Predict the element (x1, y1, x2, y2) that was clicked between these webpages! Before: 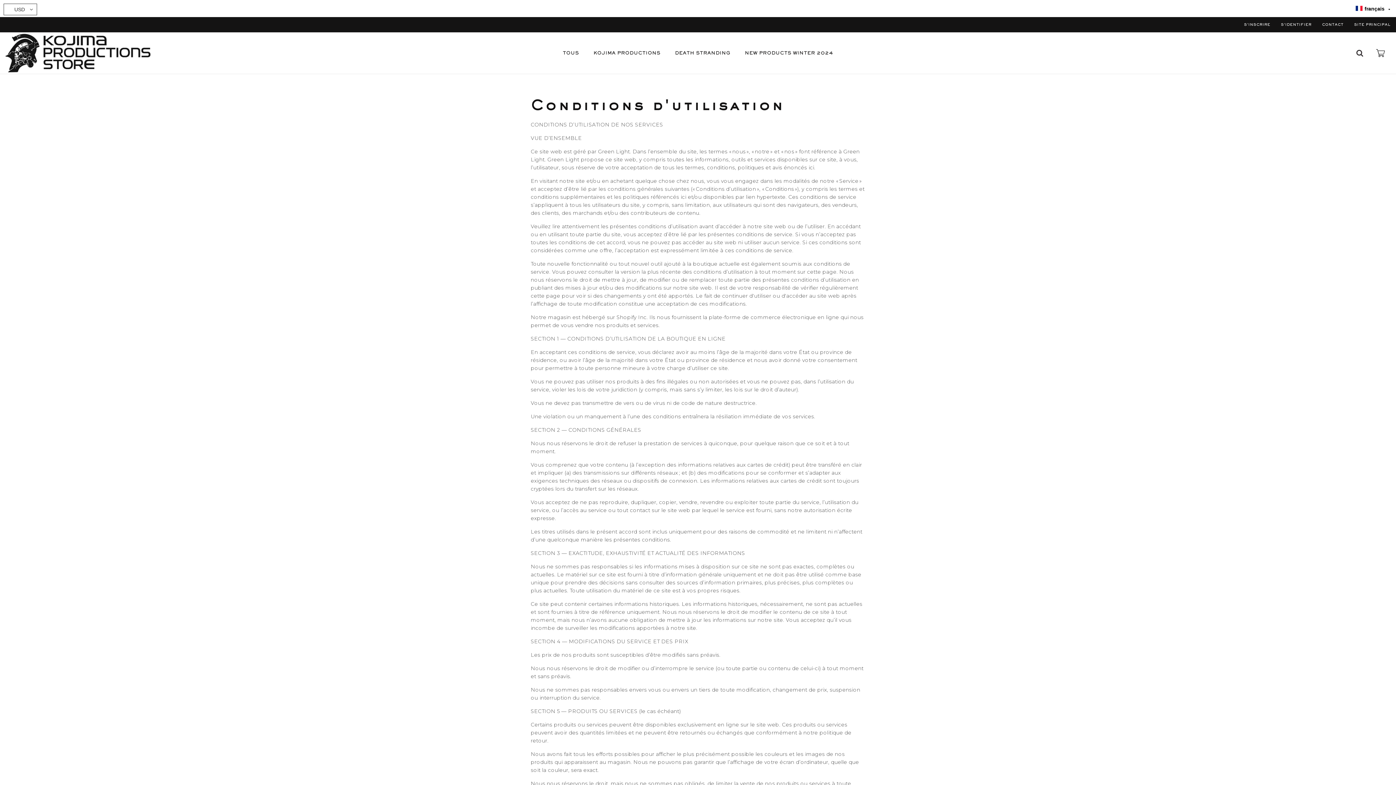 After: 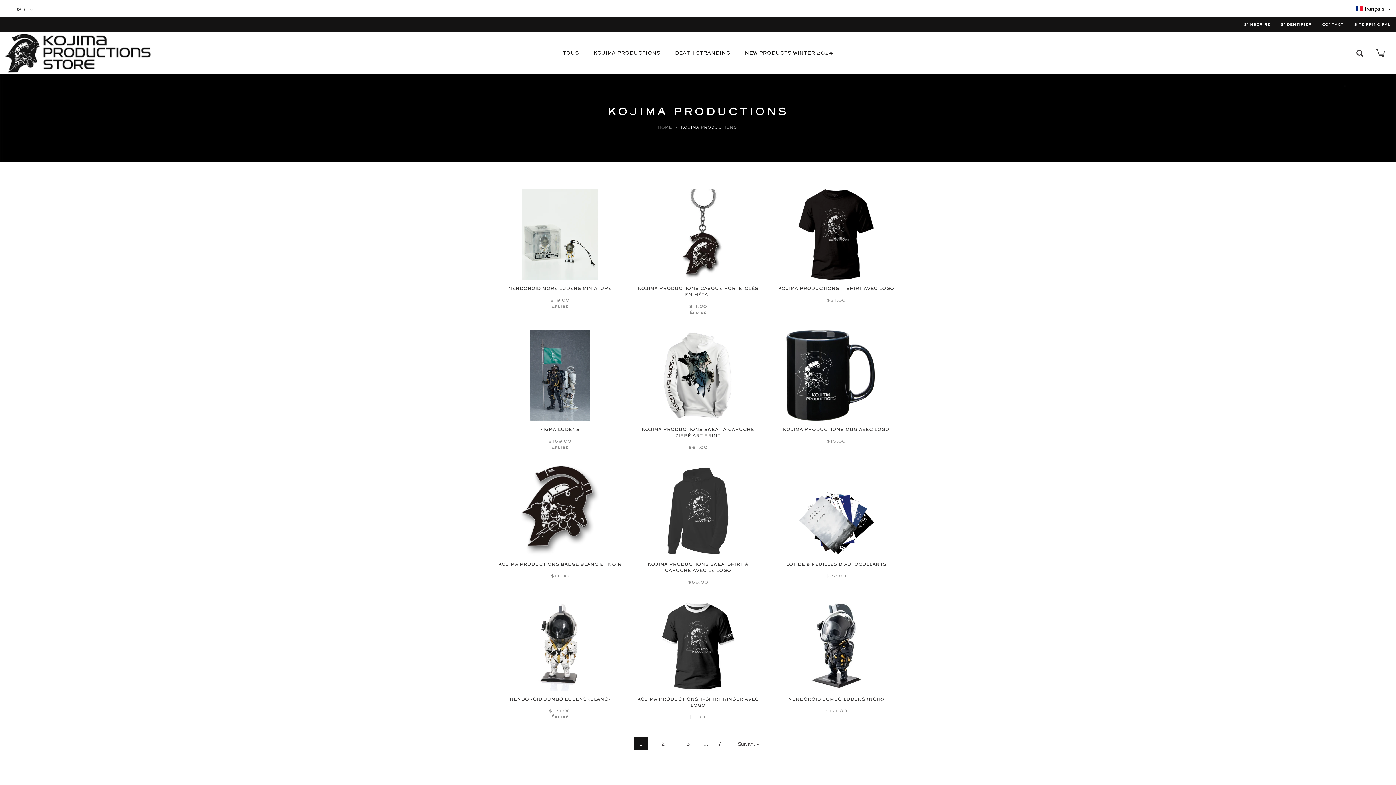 Action: label: KOJIMA PRODUCTIONS bbox: (586, 36, 667, 69)